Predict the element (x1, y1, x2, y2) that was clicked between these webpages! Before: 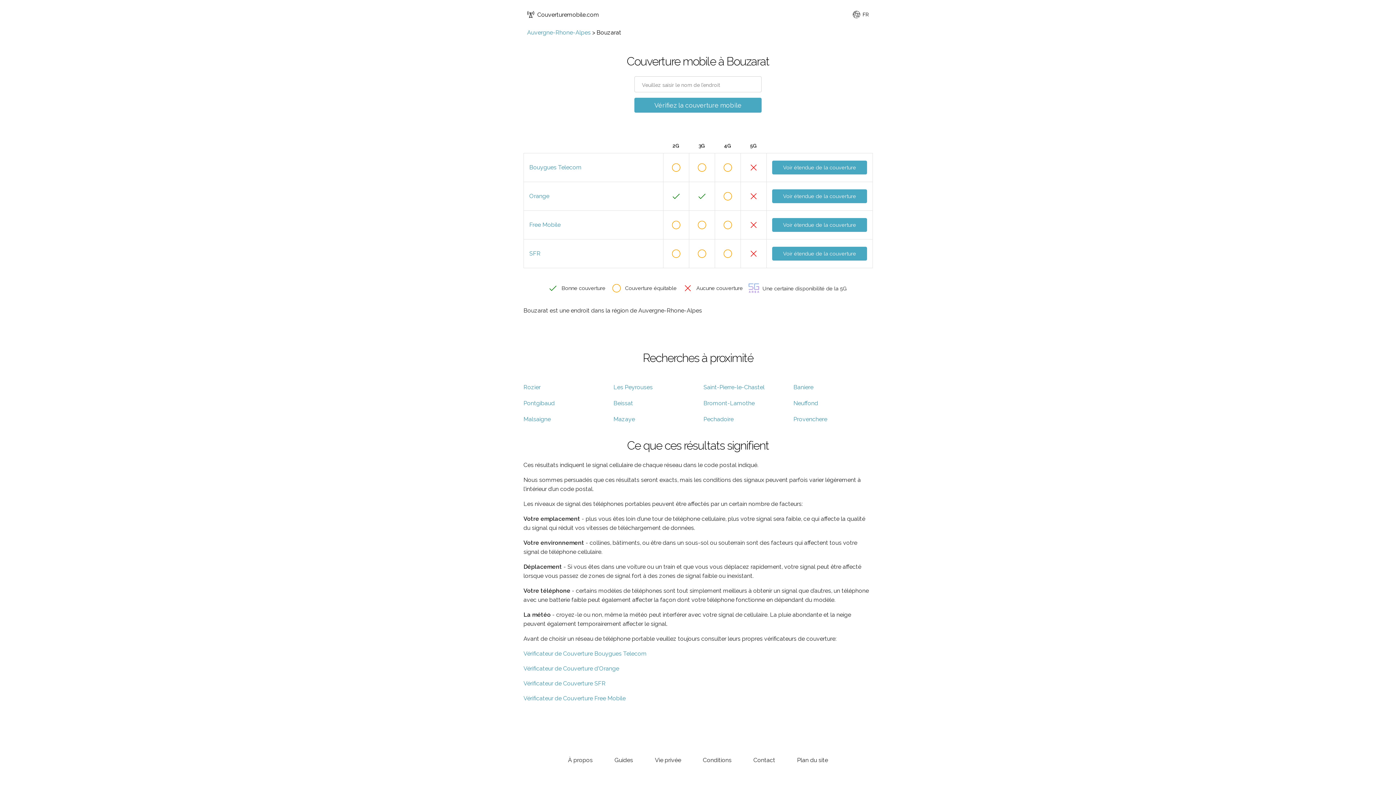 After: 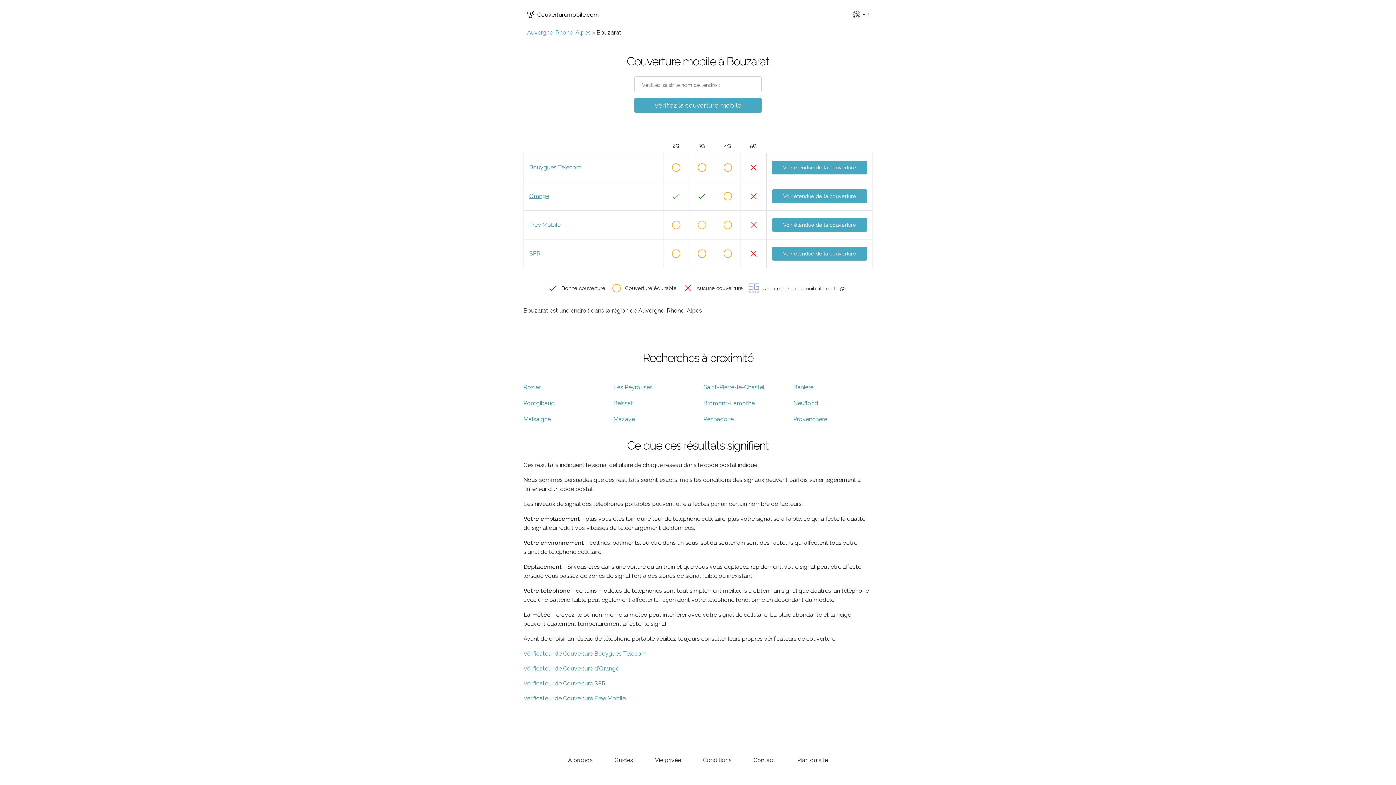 Action: bbox: (529, 192, 549, 199) label: Orange